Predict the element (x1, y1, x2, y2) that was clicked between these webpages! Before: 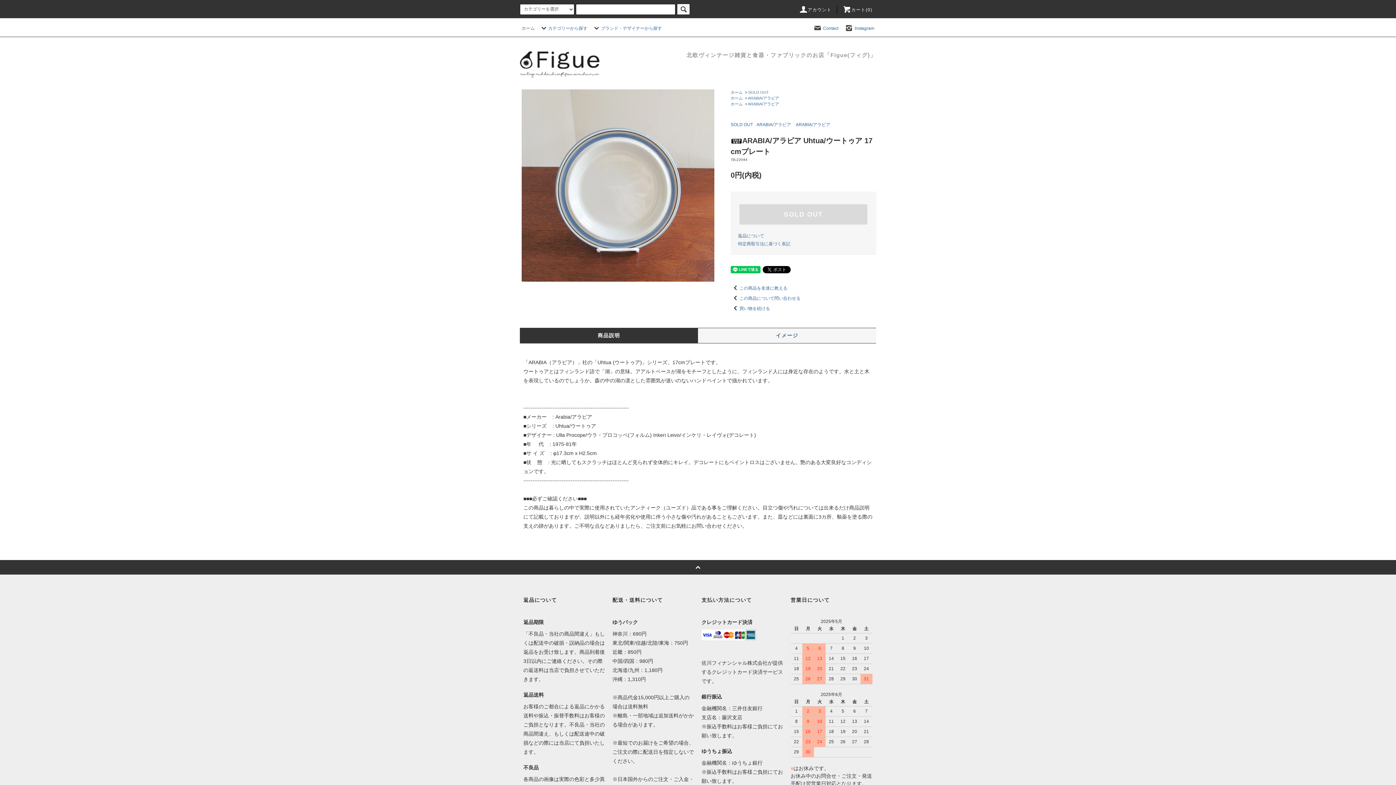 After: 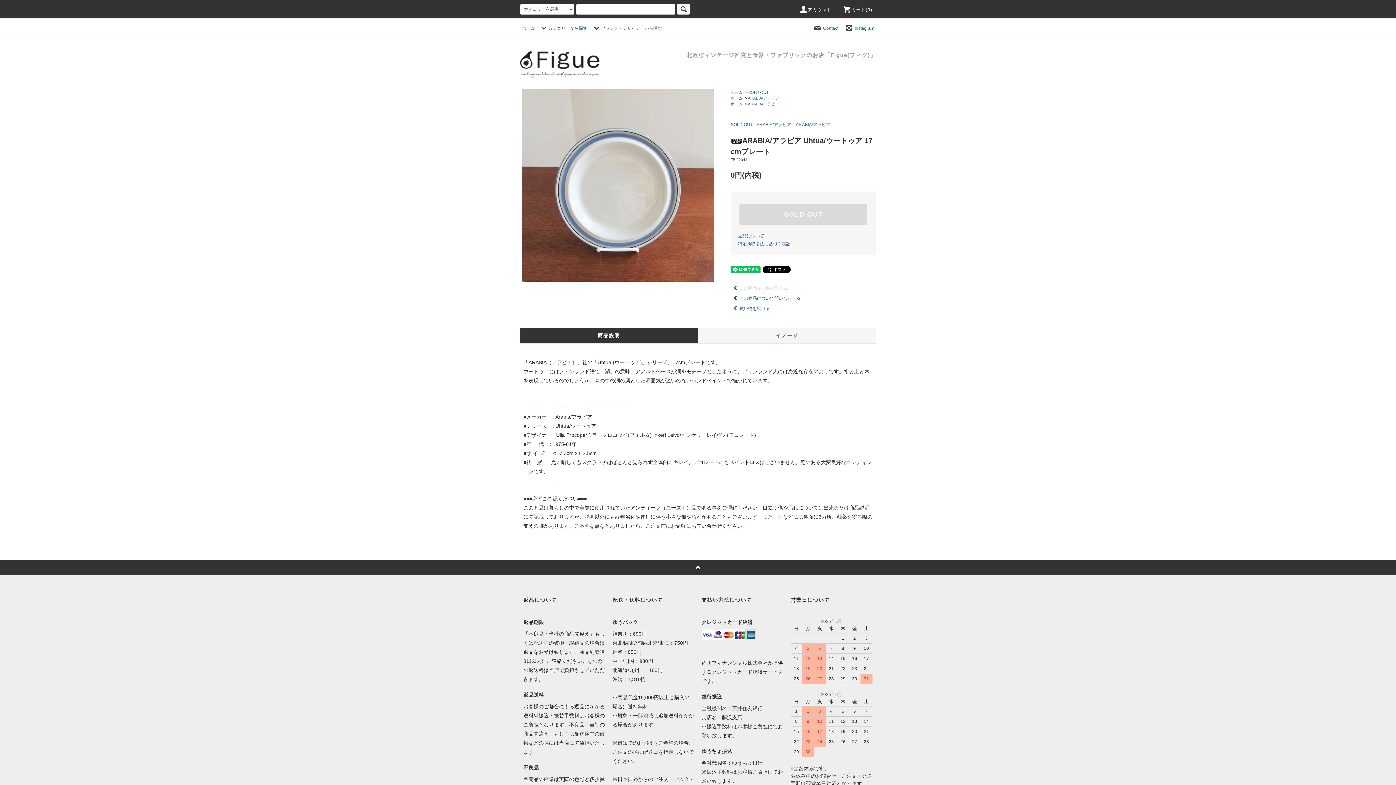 Action: bbox: (730, 285, 787, 290) label: この商品を友達に教える